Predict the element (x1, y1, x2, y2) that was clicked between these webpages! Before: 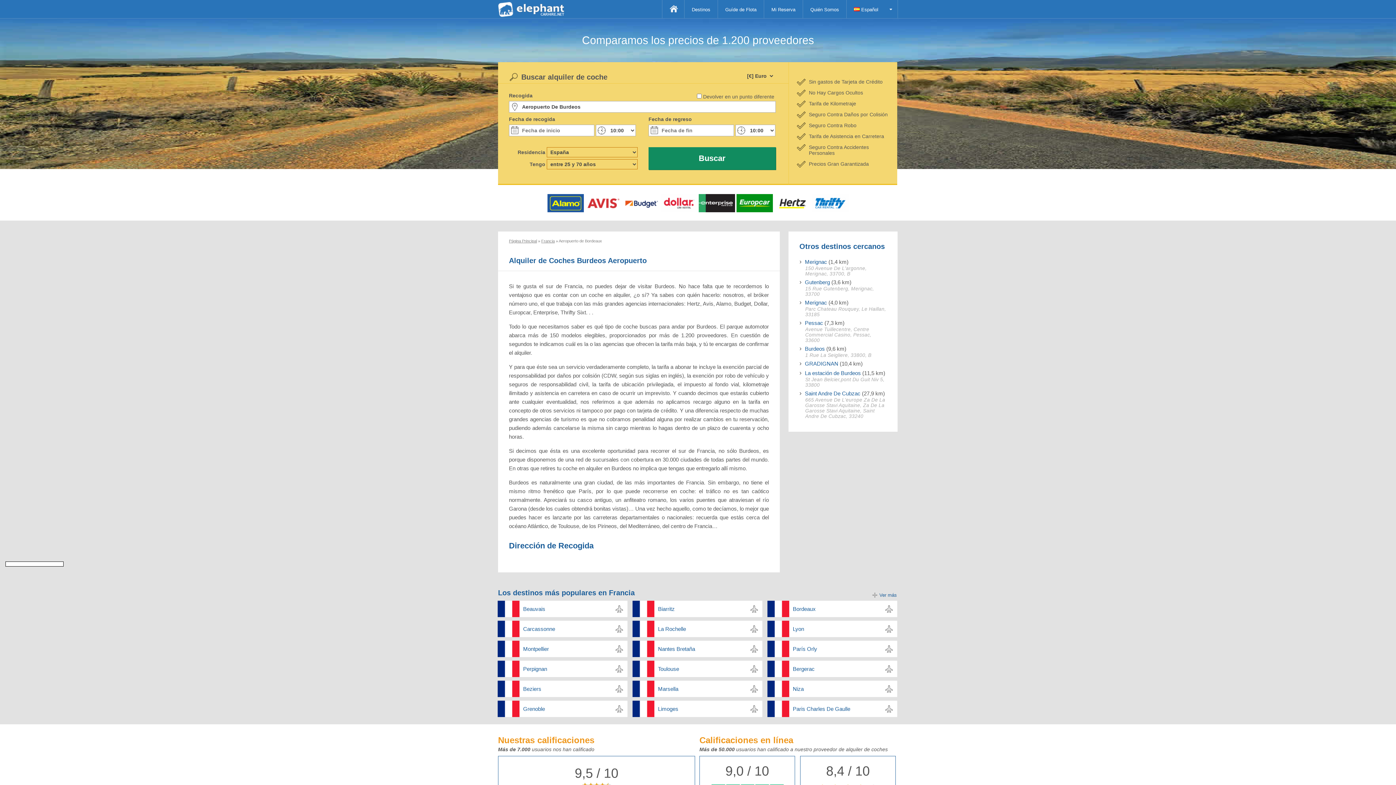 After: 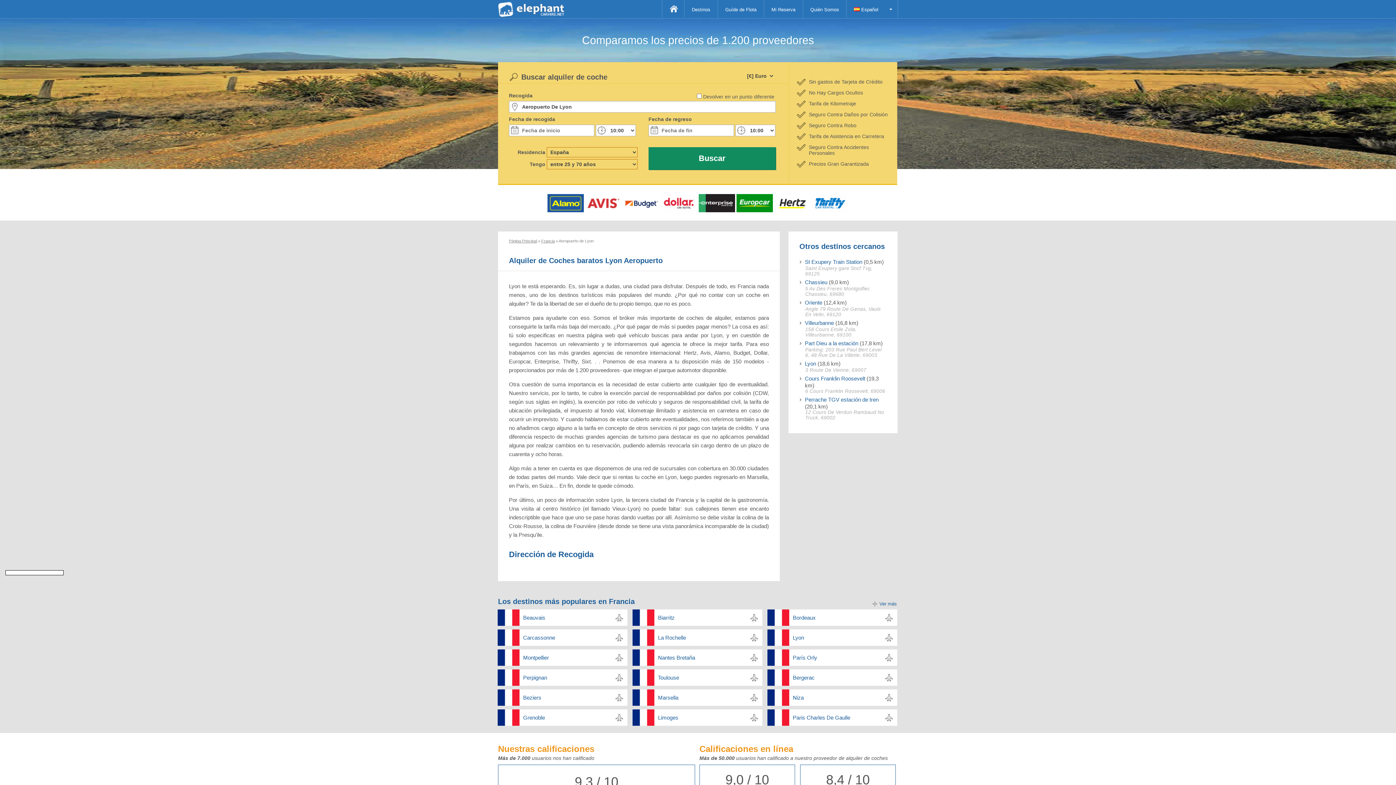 Action: bbox: (789, 620, 897, 637) label: Lyon